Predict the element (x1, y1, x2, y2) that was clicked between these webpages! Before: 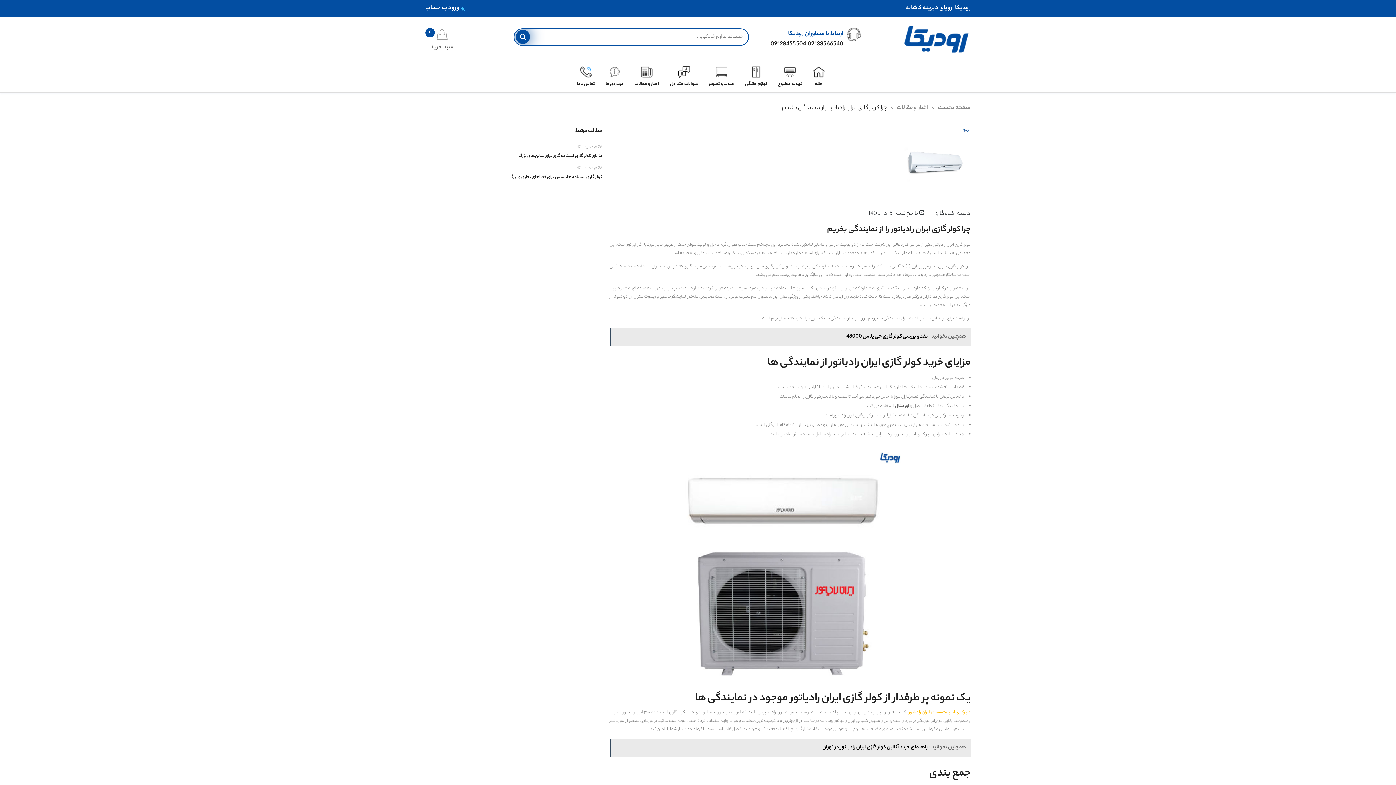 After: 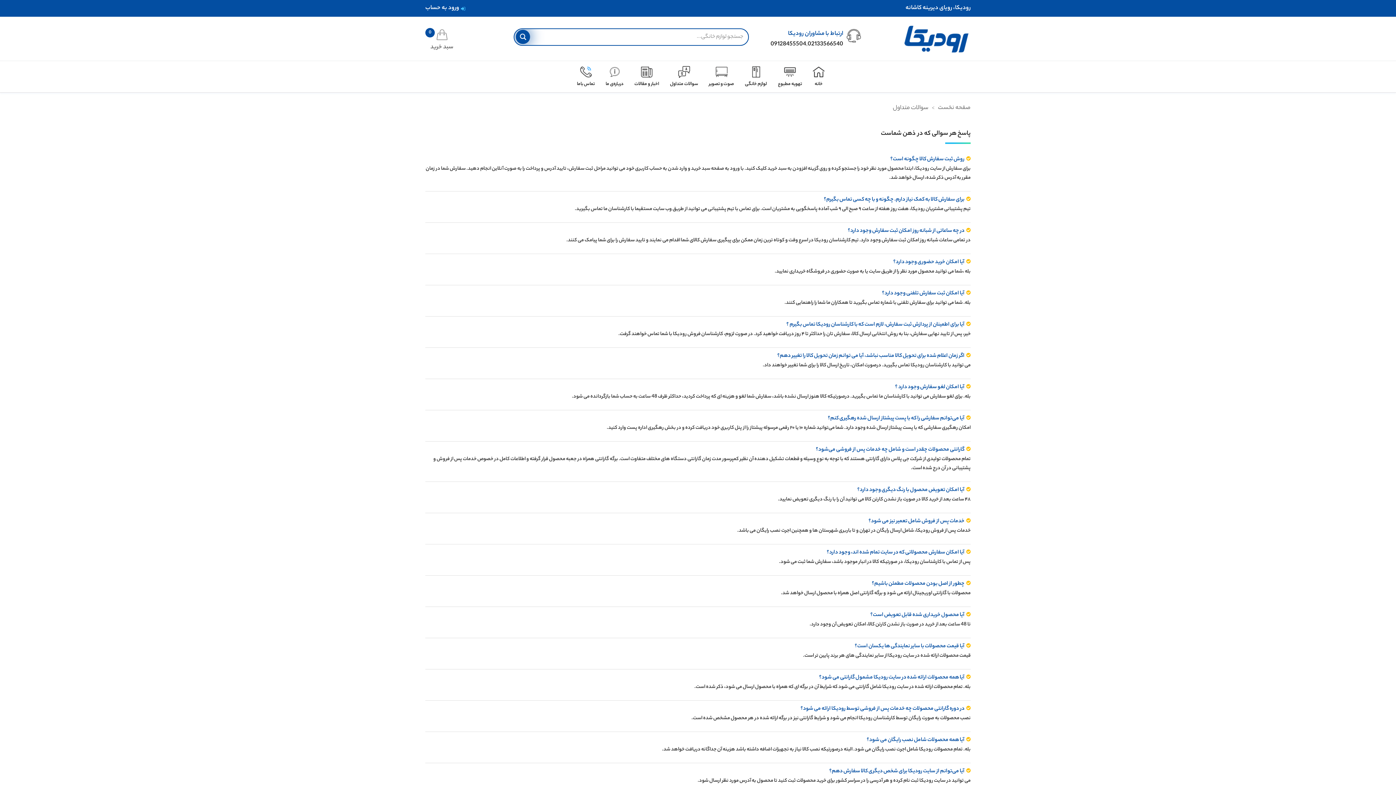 Action: label: سوالات متداول bbox: (664, 63, 703, 94)